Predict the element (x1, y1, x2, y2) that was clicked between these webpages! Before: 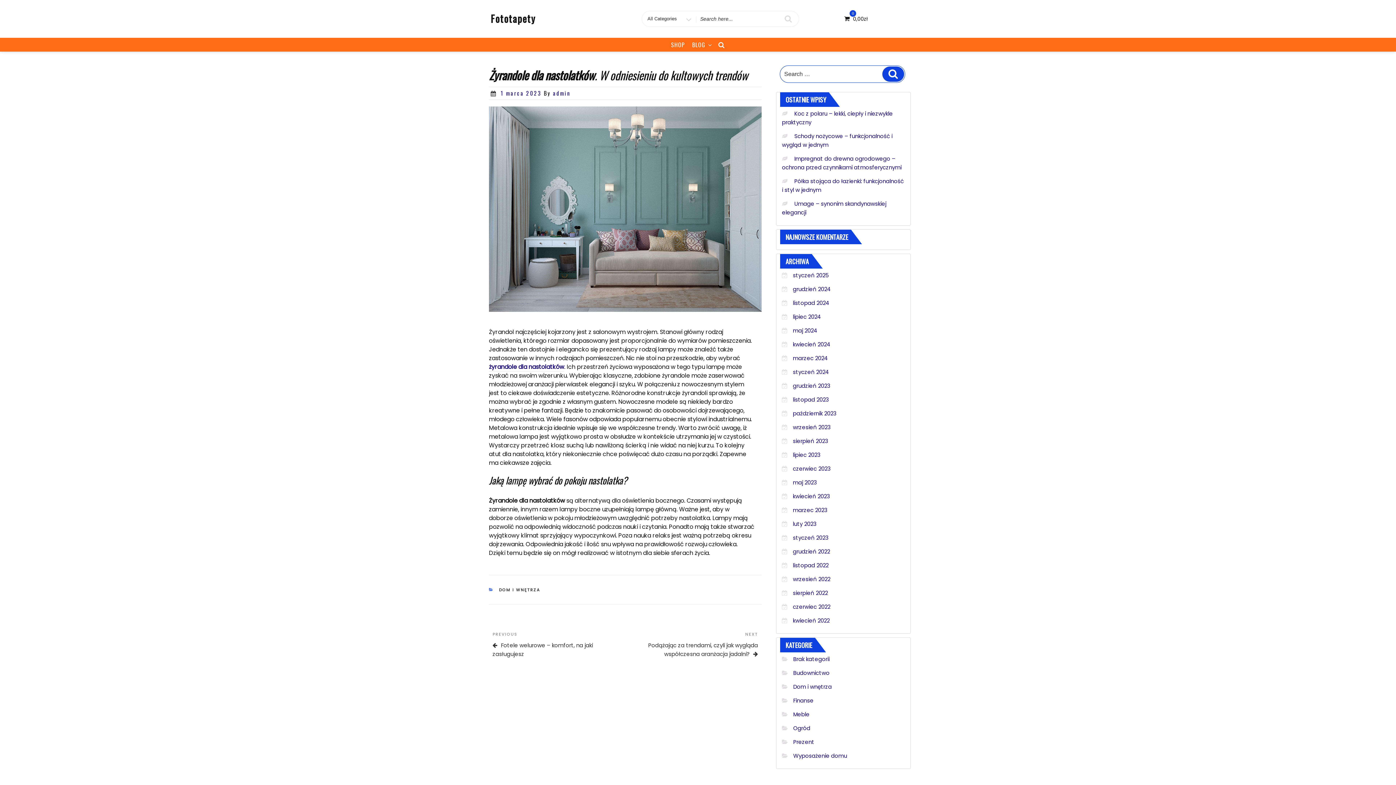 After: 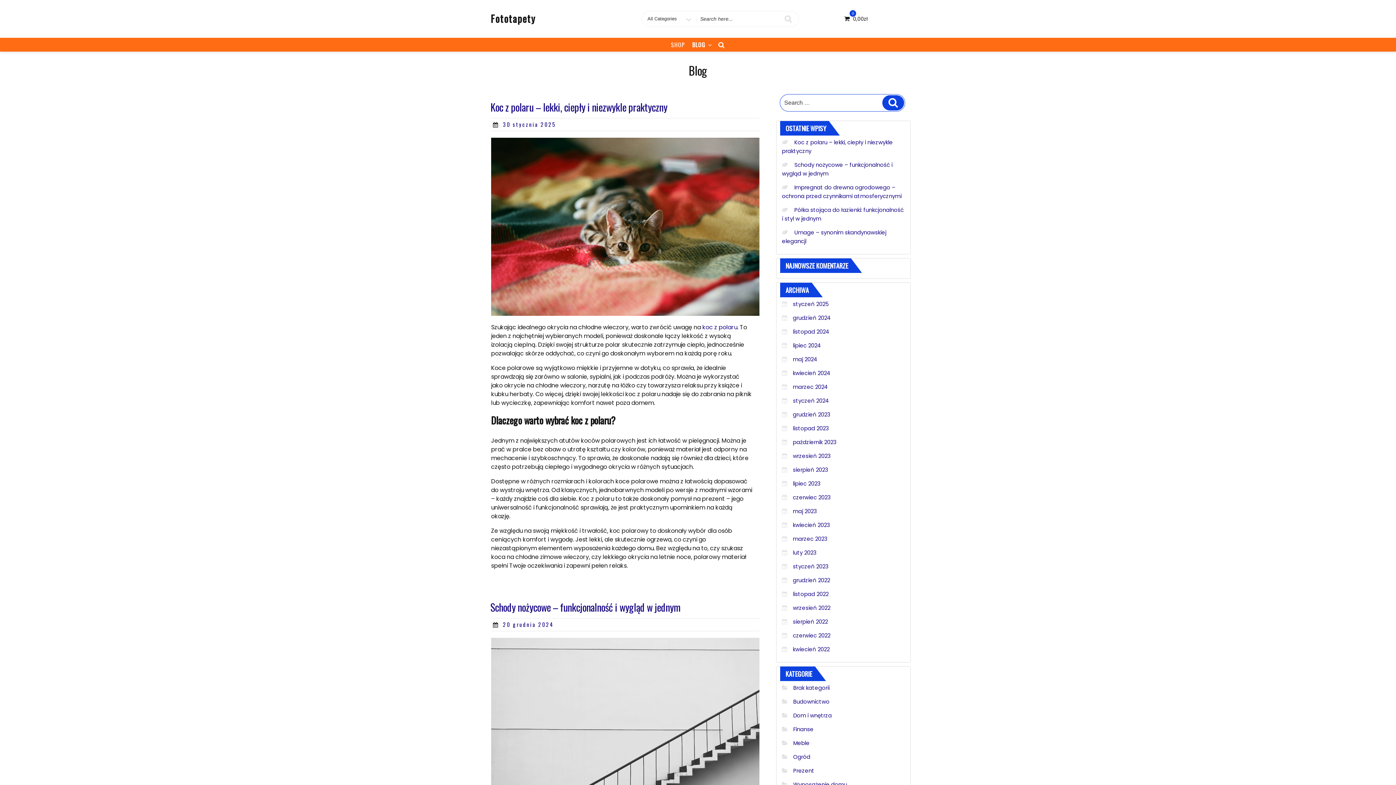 Action: label: BLOG bbox: (689, 37, 714, 51)